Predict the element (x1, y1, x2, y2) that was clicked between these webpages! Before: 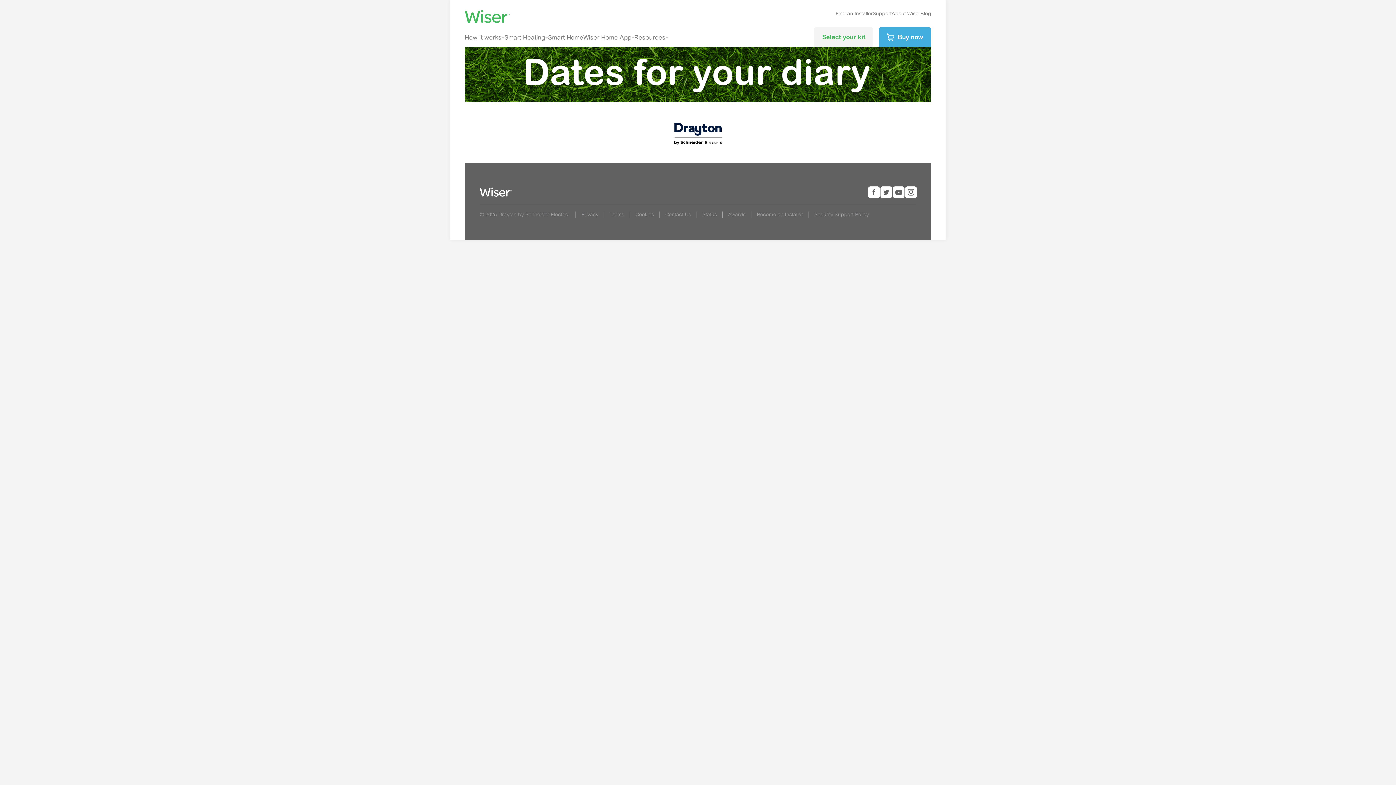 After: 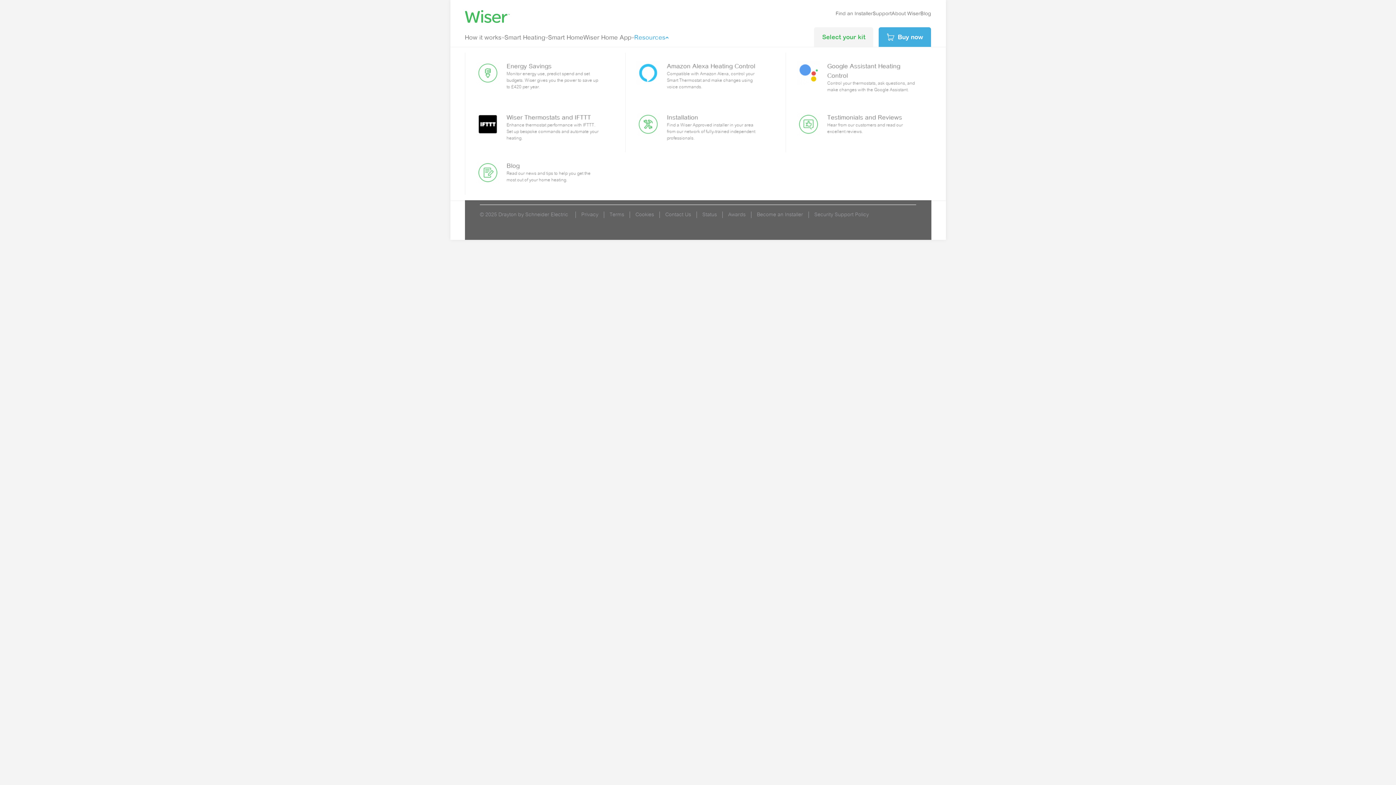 Action: bbox: (634, 28, 668, 46) label: Resources